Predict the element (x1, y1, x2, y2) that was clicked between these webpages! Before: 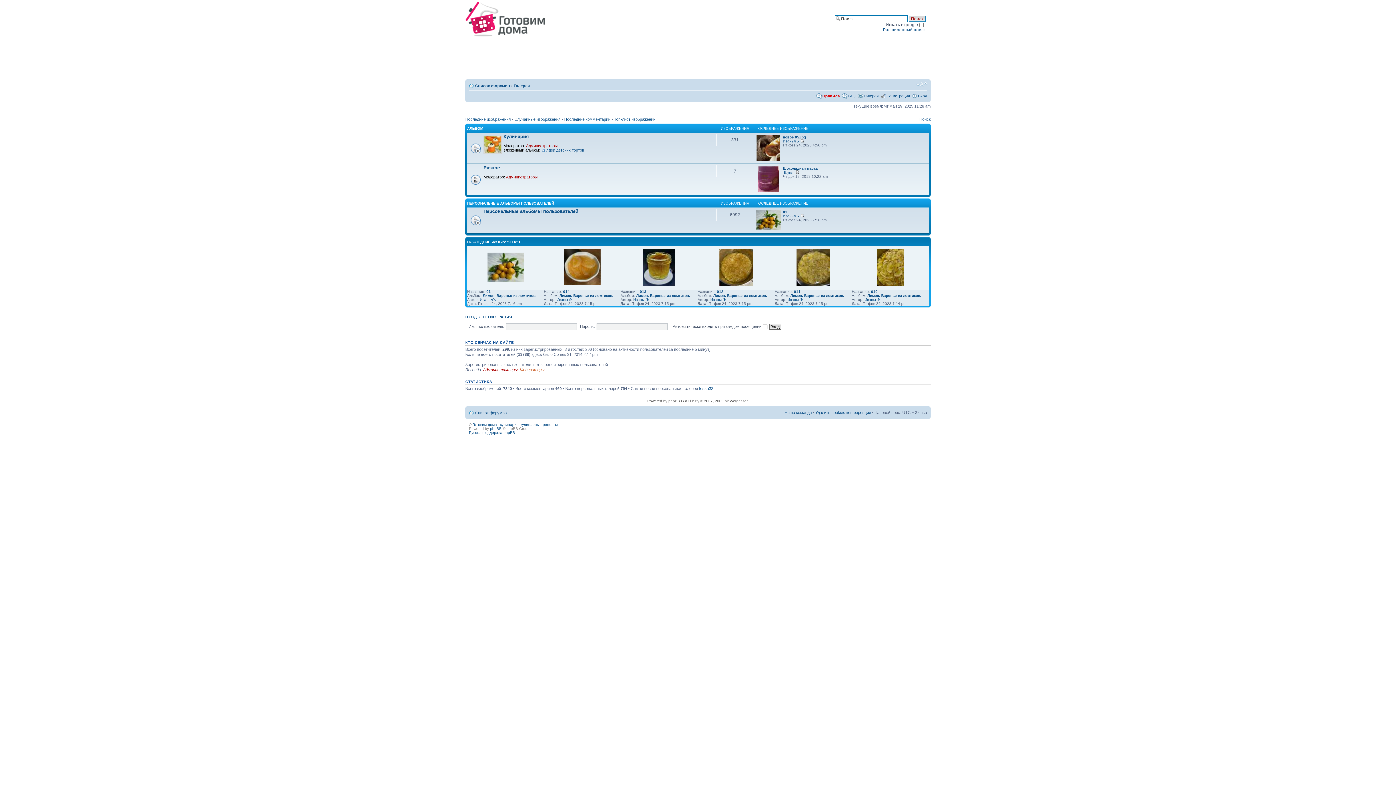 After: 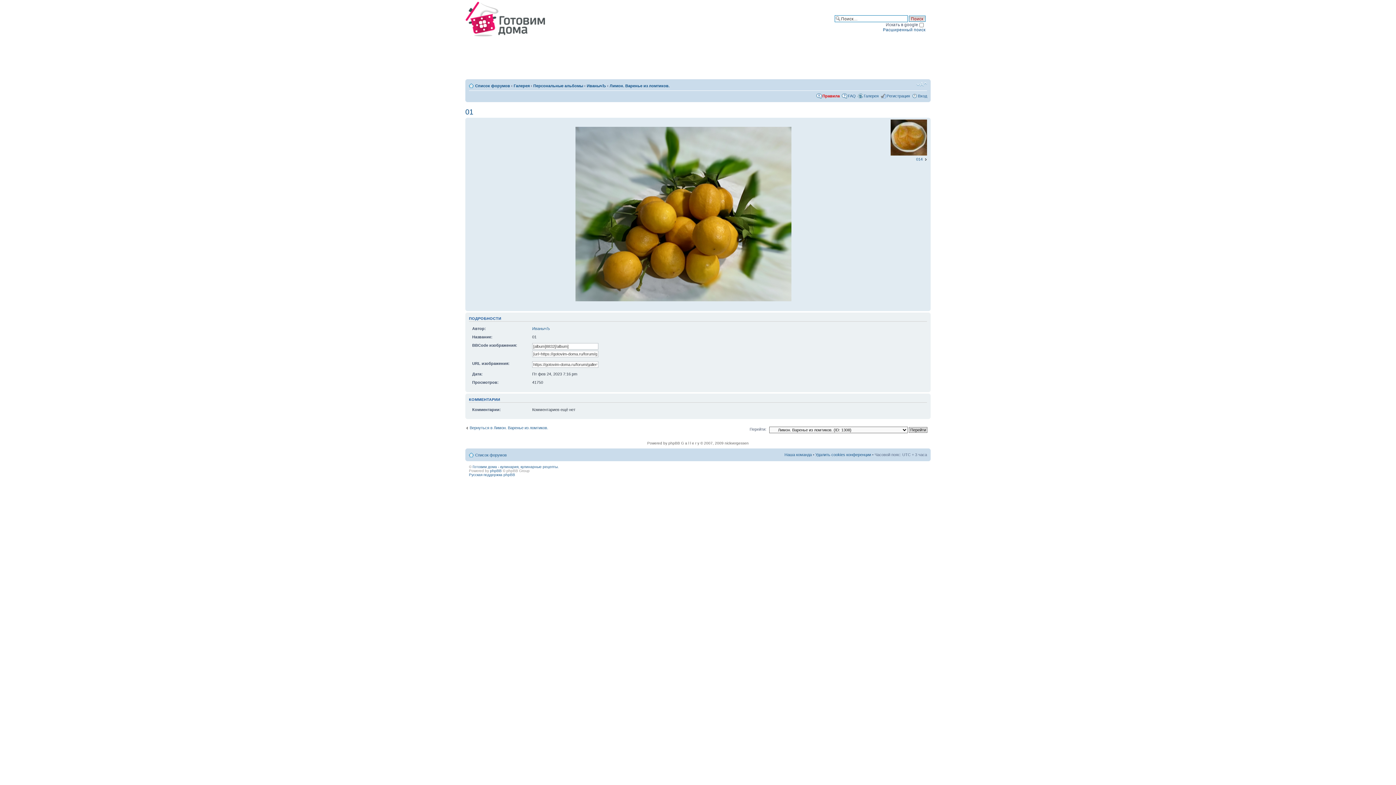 Action: bbox: (800, 214, 804, 218)